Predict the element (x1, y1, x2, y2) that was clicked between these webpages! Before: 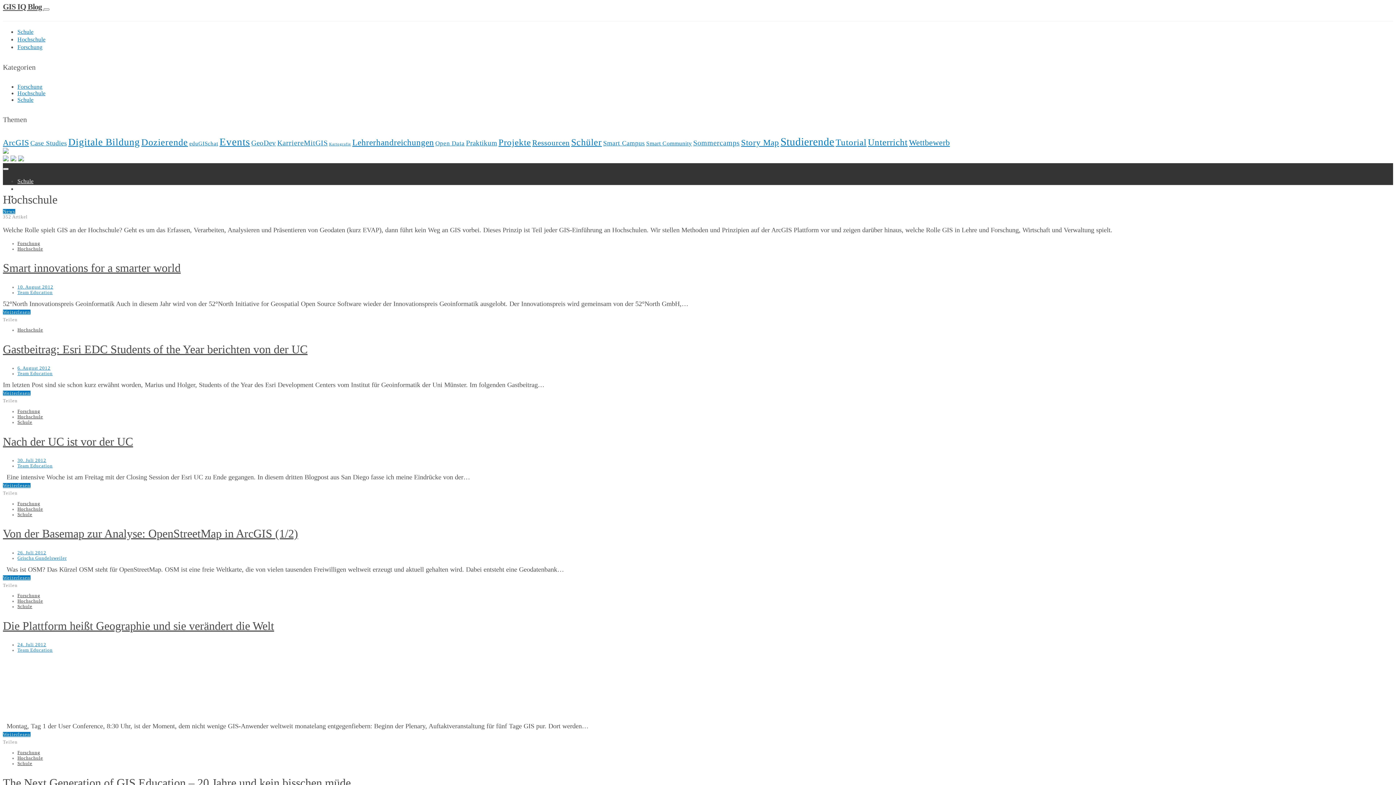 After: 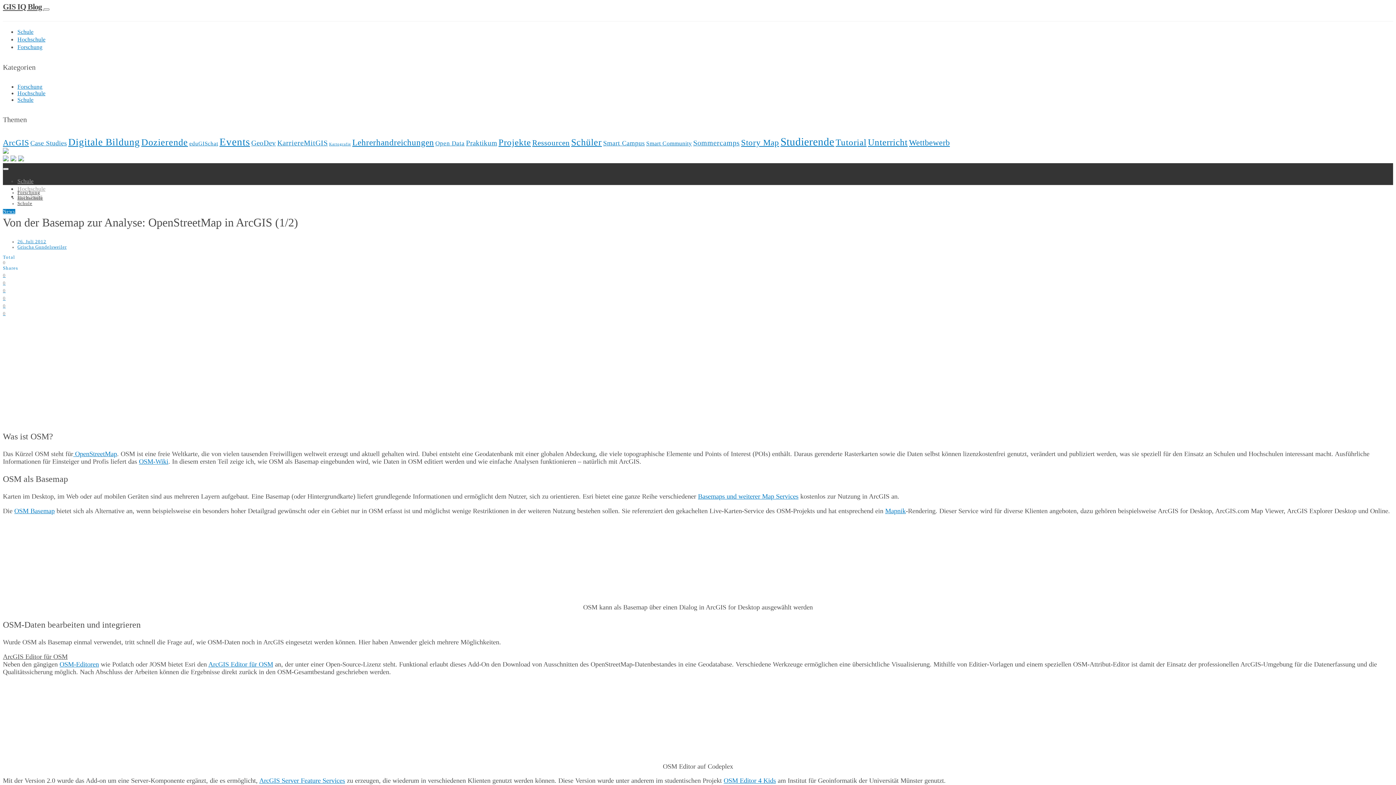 Action: label: Weiterlesen bbox: (2, 575, 30, 580)